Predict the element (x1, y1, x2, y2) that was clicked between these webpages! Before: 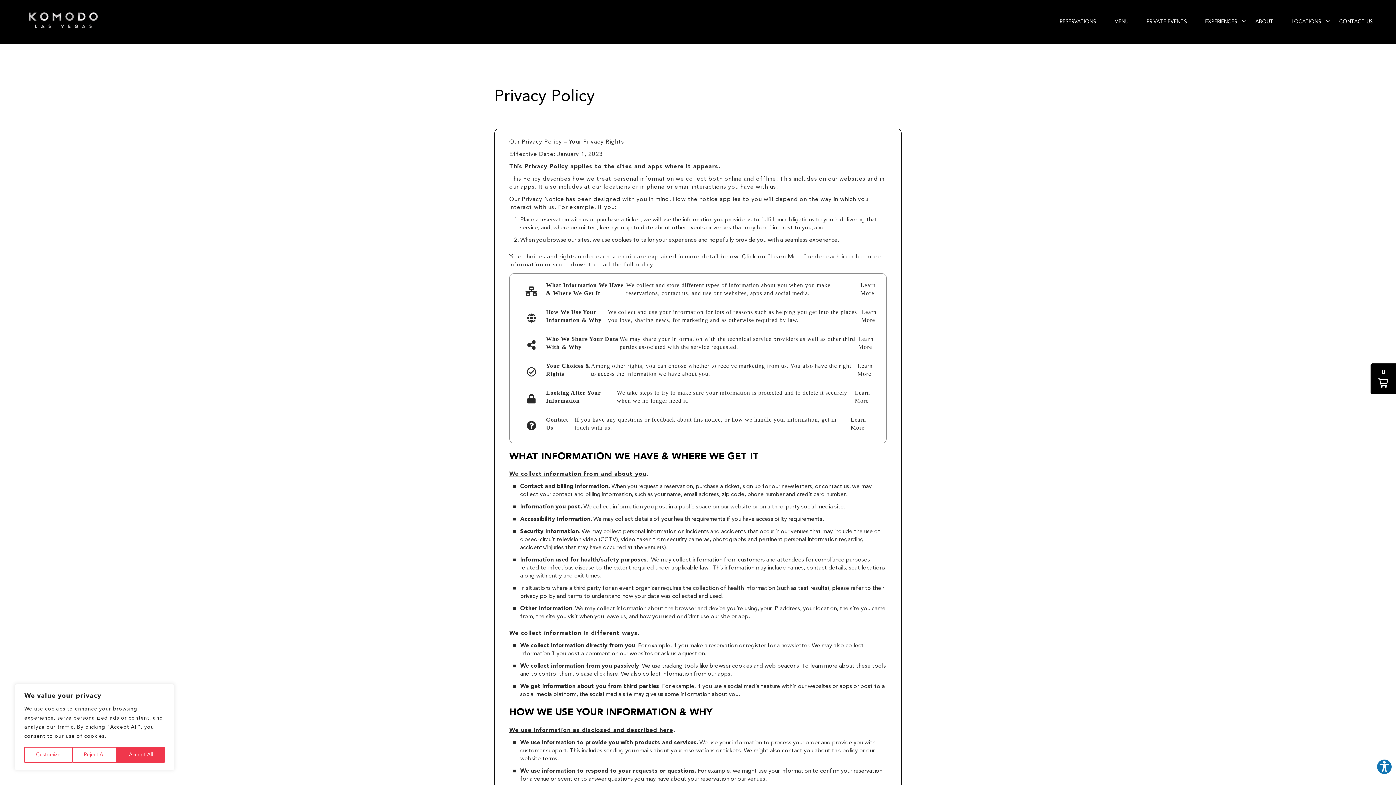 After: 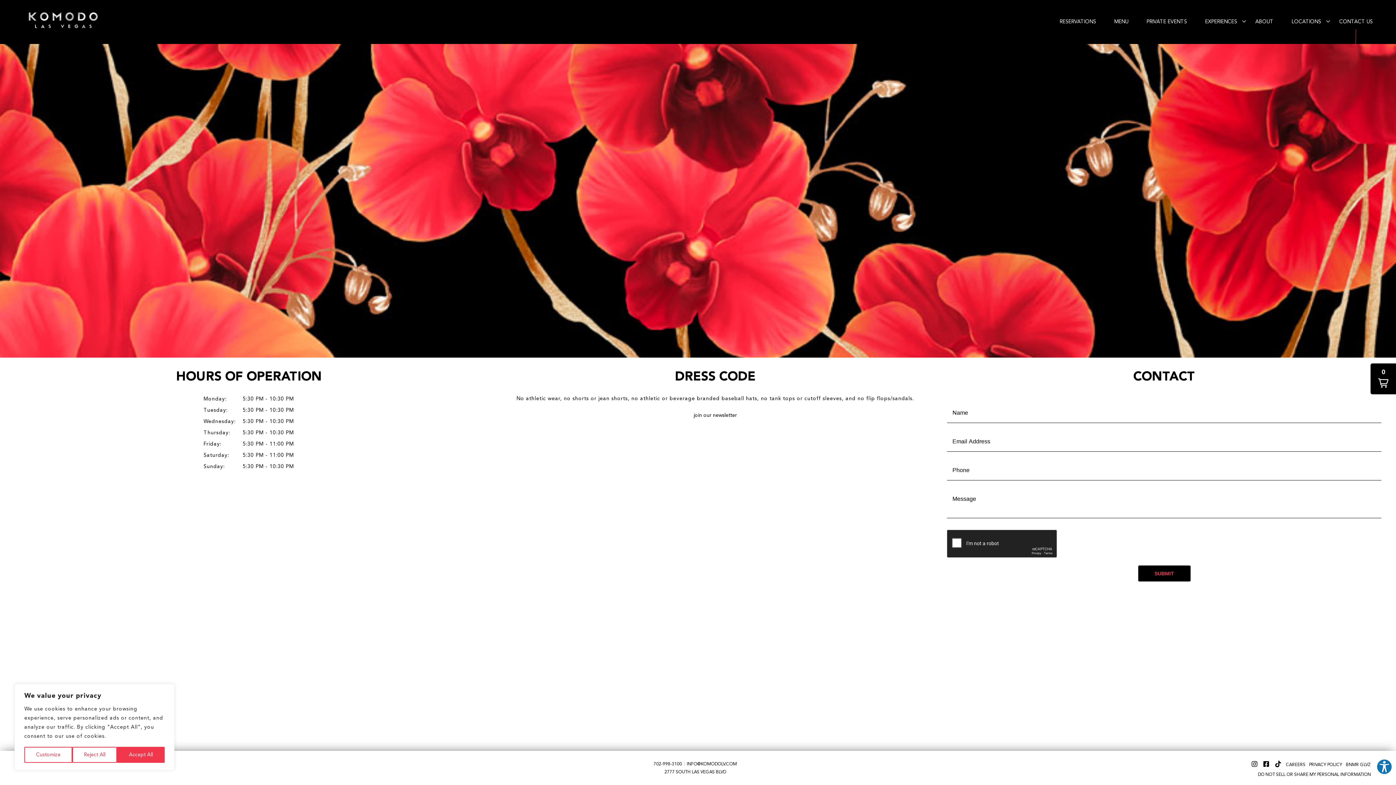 Action: bbox: (1339, 18, 1373, 25) label: CONTACT US